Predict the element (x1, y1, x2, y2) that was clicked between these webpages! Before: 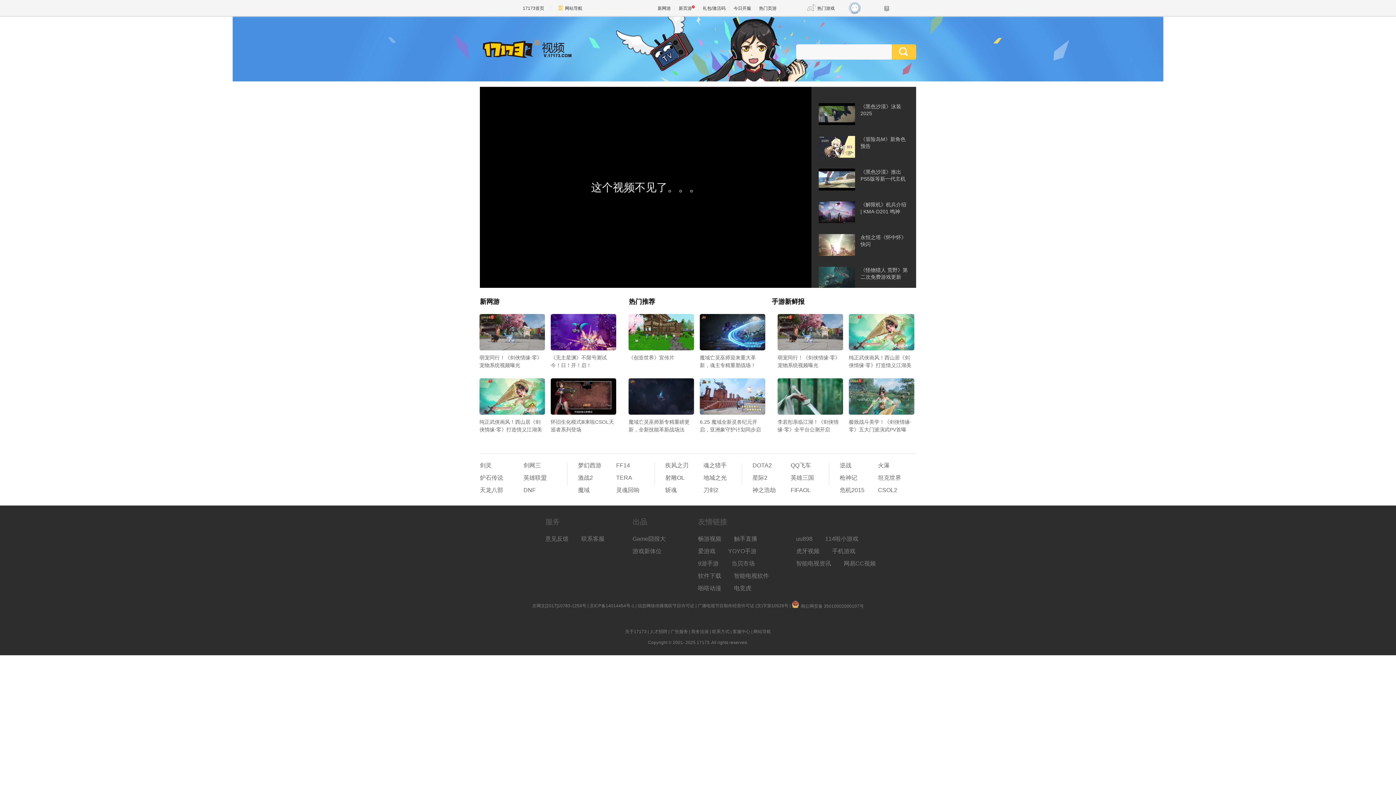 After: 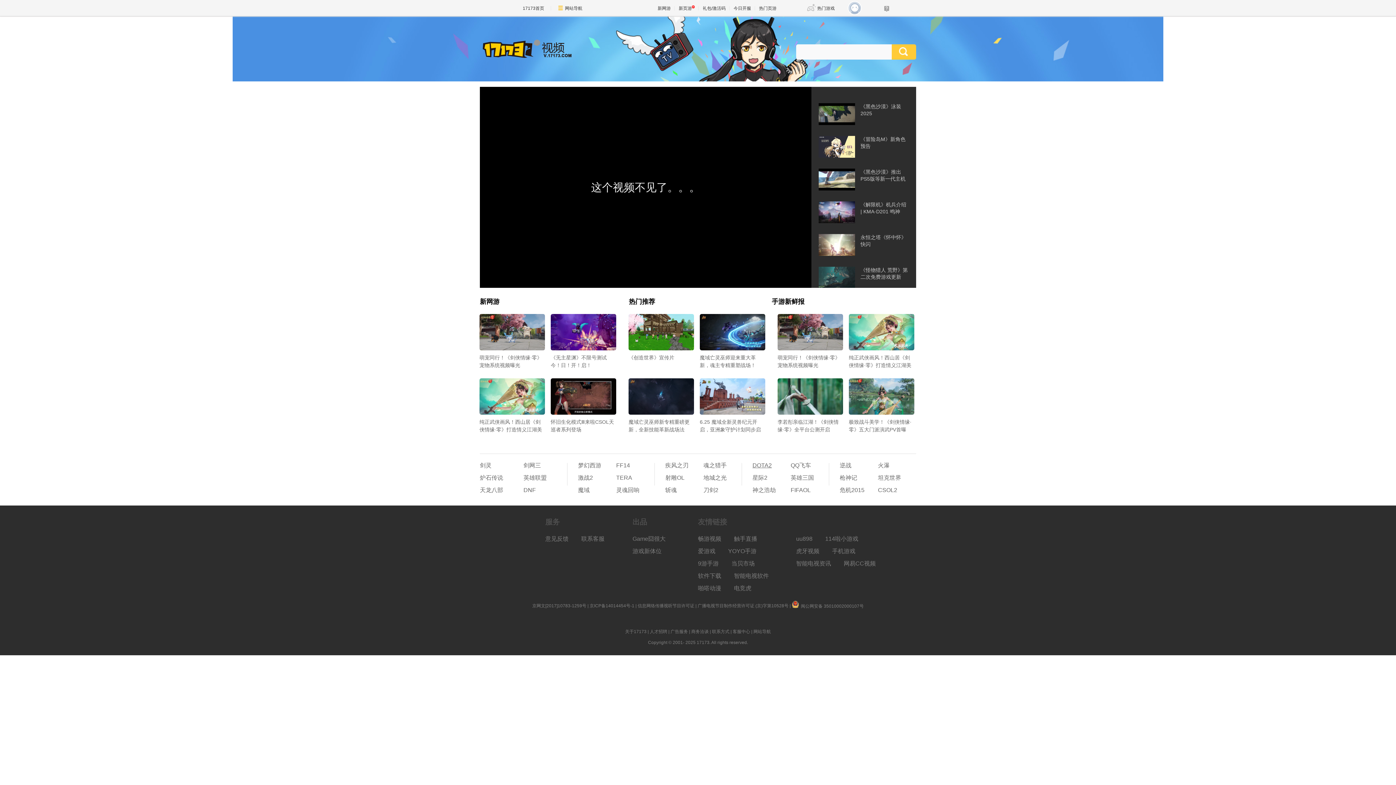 Action: bbox: (752, 462, 772, 468) label: DOTA2